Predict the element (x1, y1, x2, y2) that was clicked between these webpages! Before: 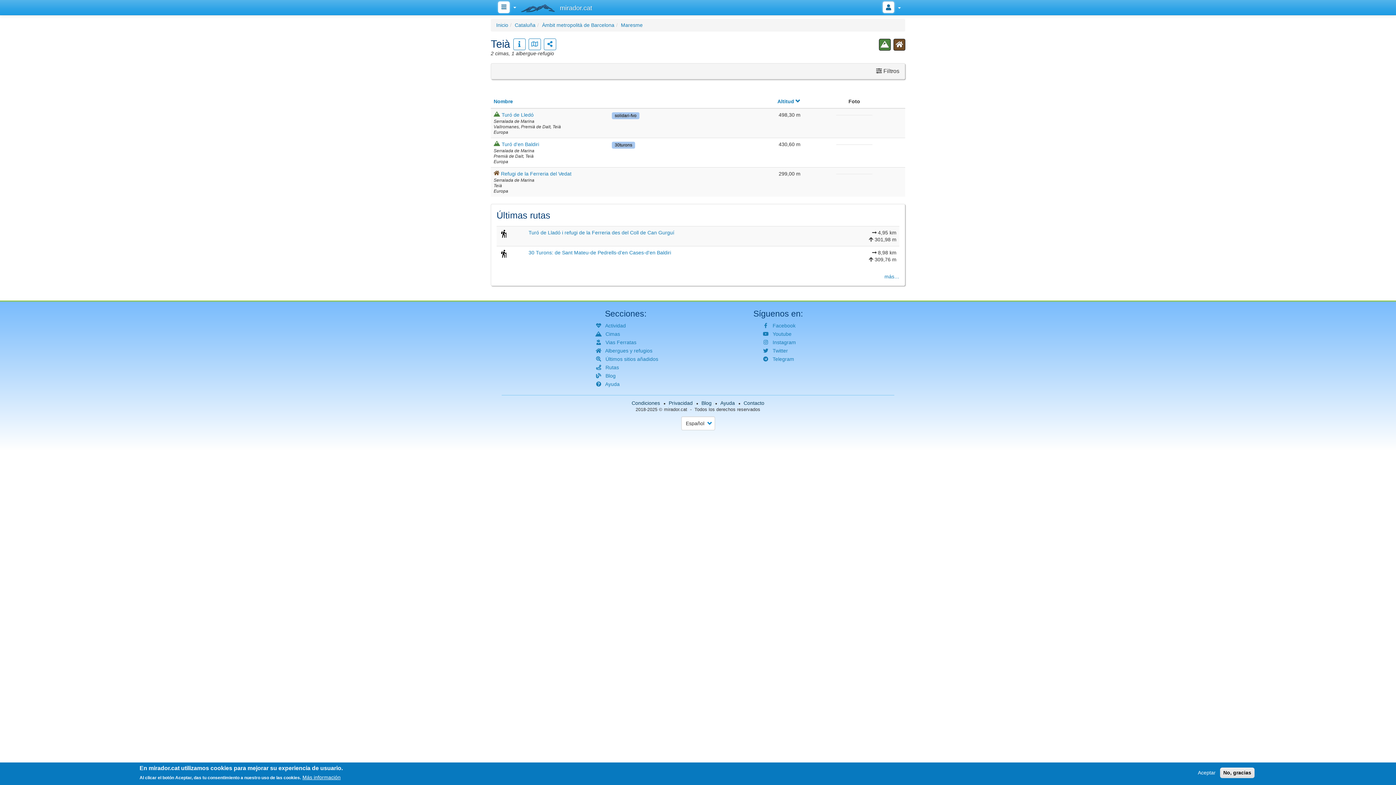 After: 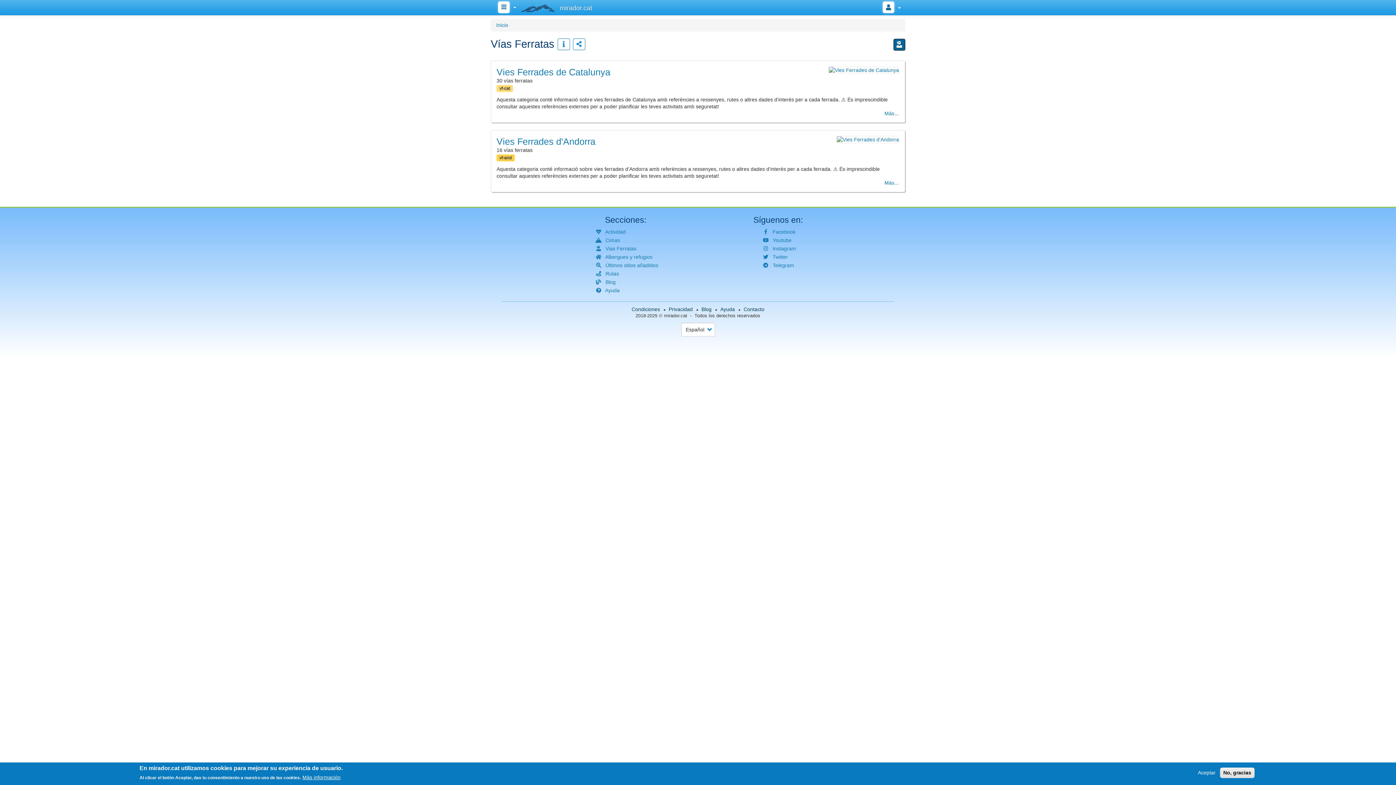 Action: bbox: (593, 339, 636, 345) label:  Vias Ferratas